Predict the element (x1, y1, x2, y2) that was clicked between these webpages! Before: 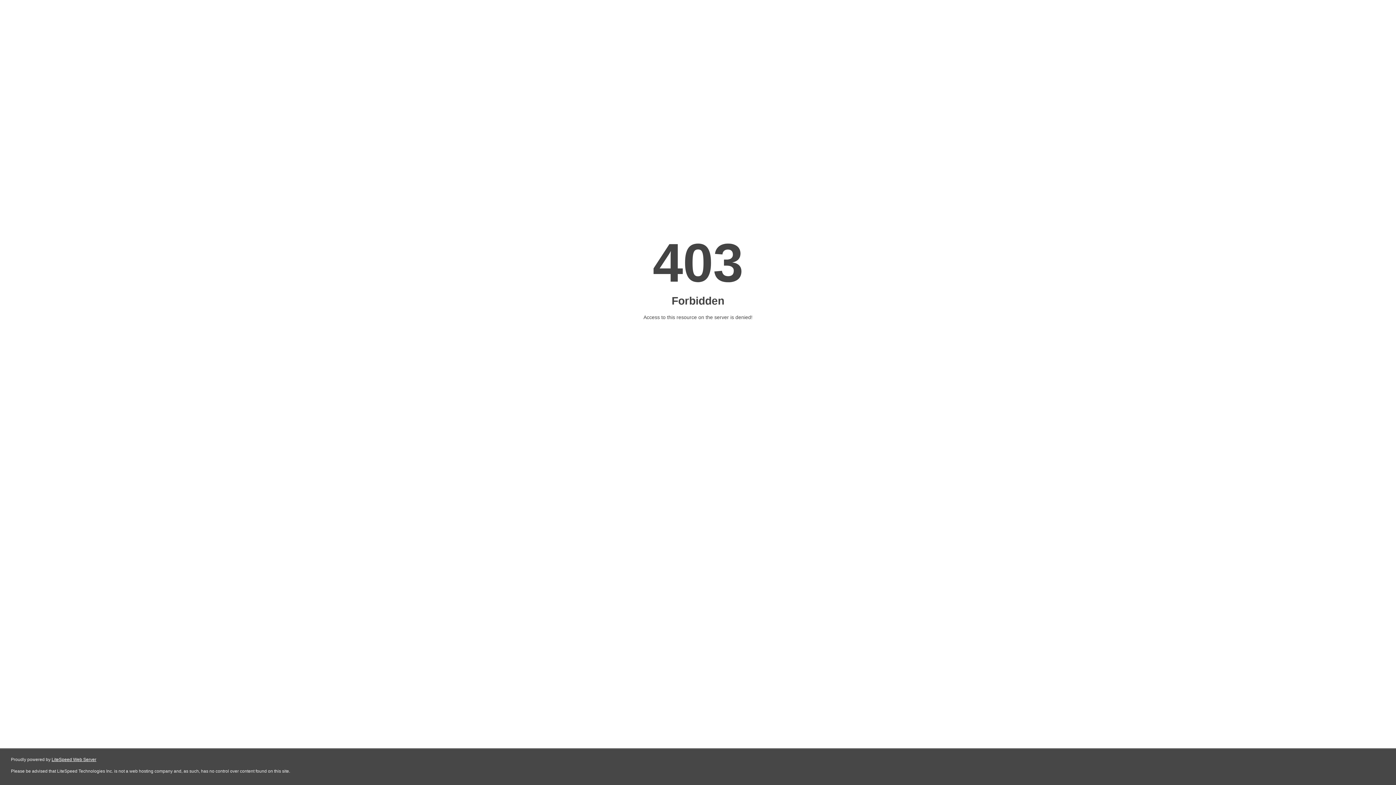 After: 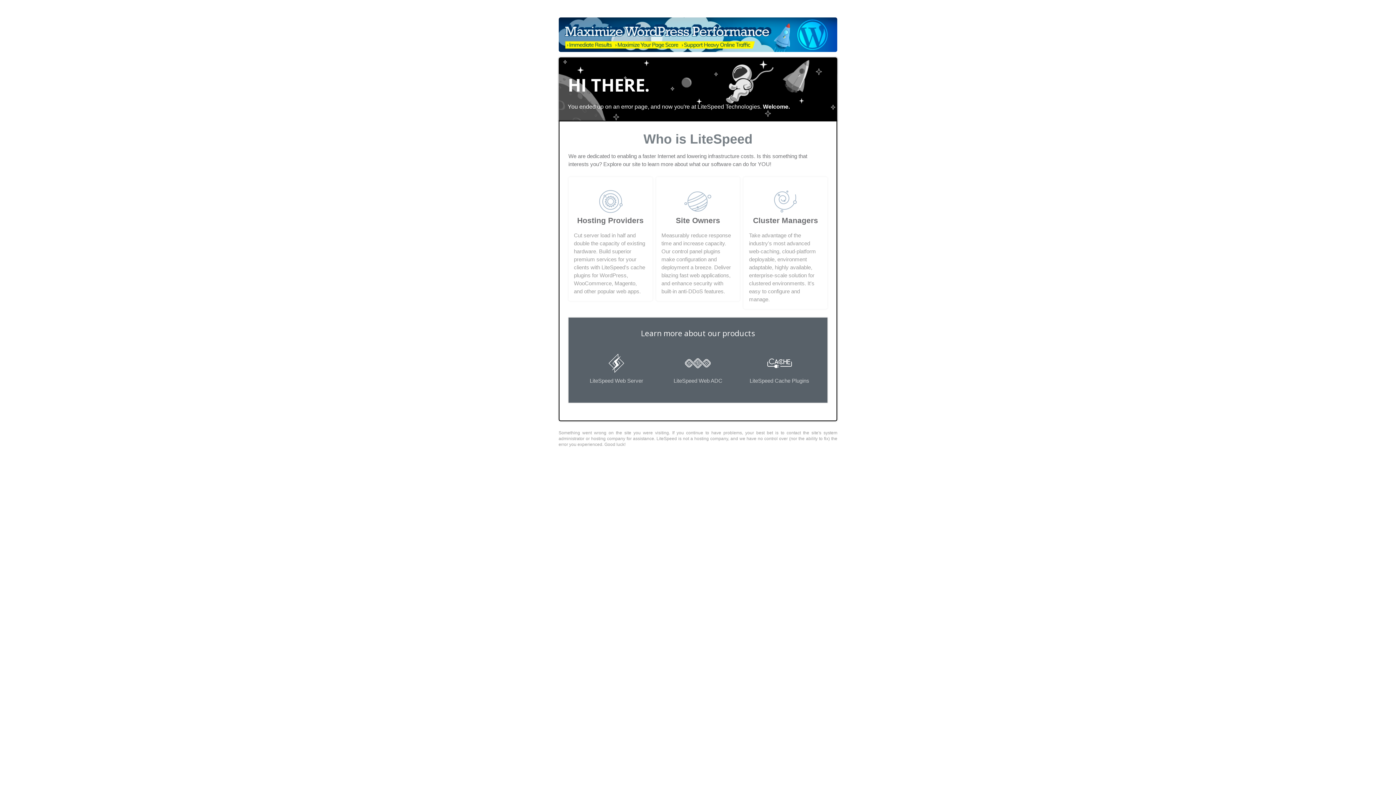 Action: bbox: (51, 757, 96, 762) label: LiteSpeed Web Server